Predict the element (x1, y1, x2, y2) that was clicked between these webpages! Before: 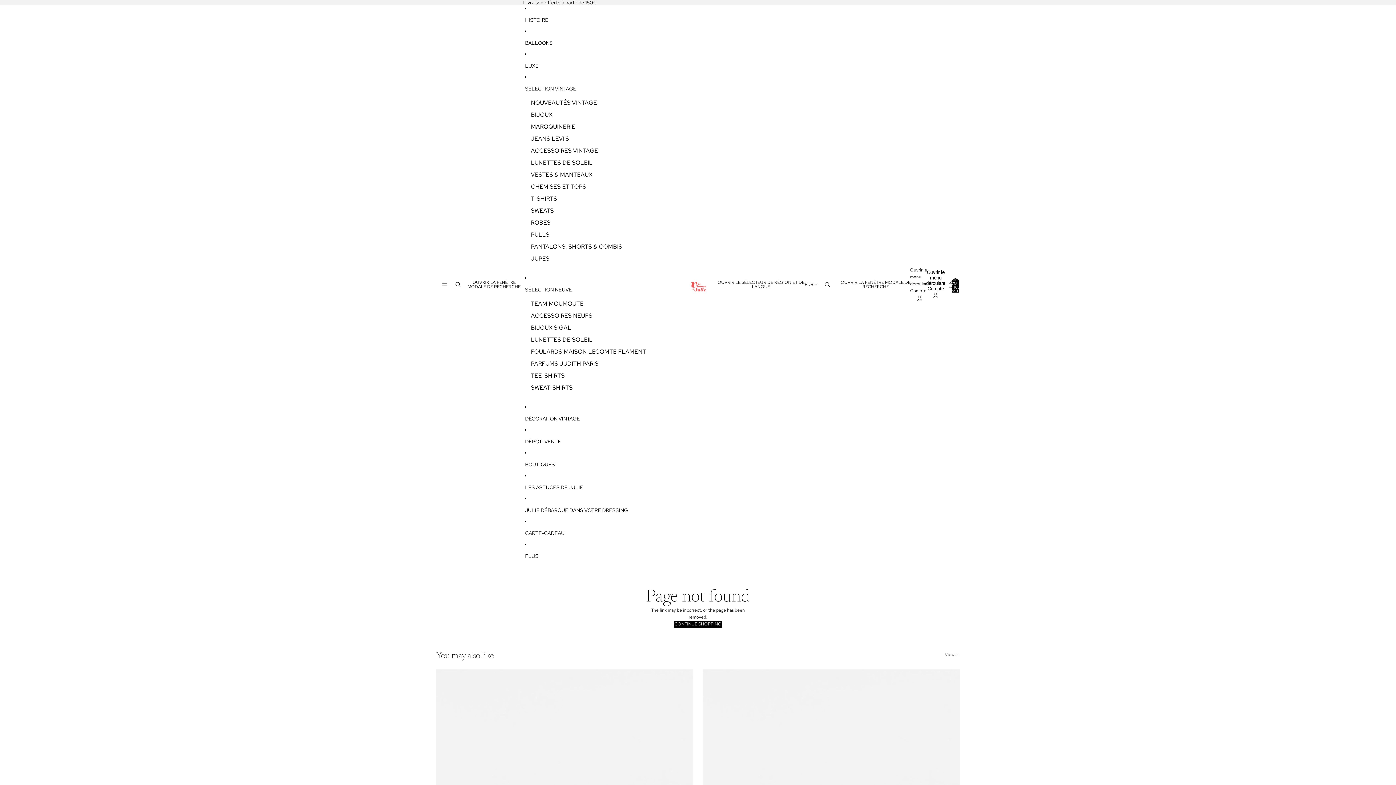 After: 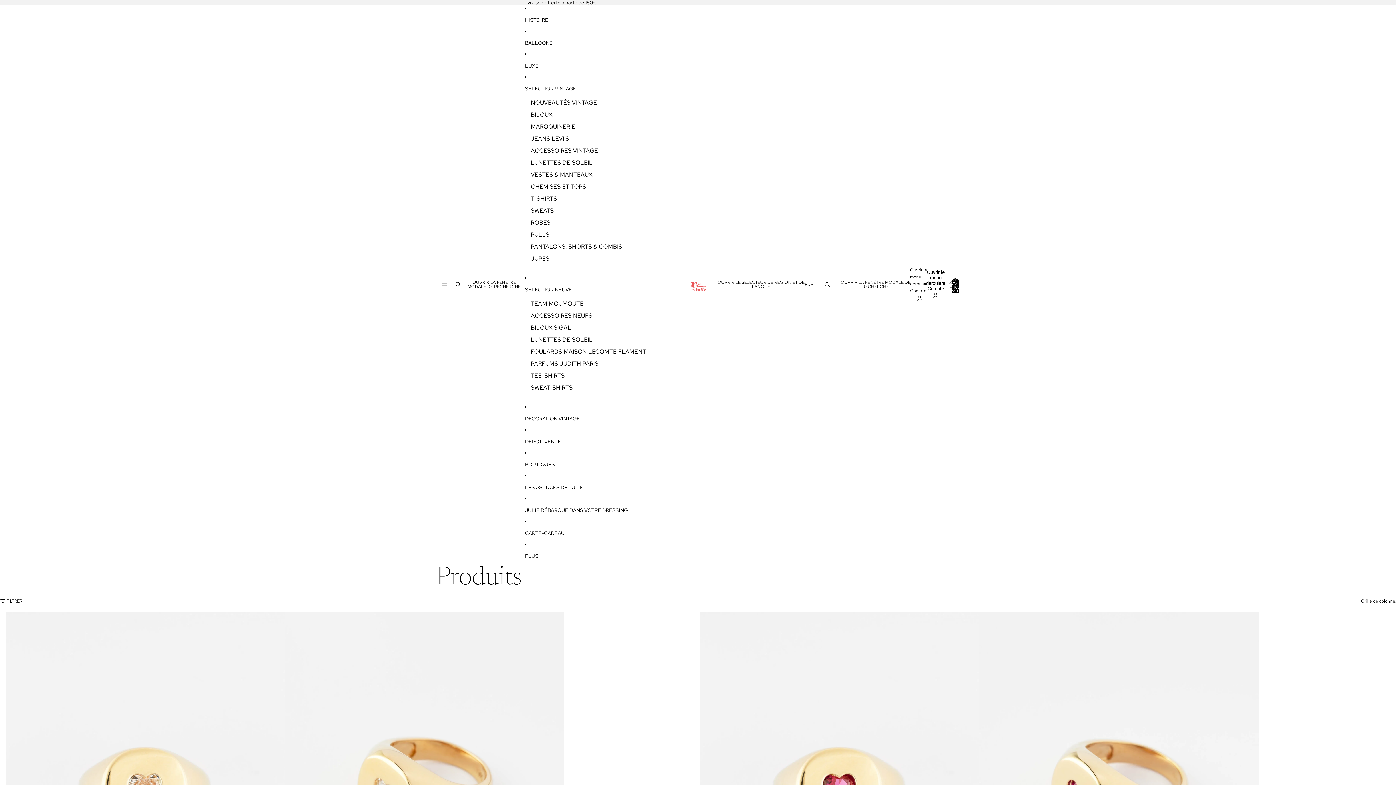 Action: bbox: (674, 620, 721, 627) label: CONTINUE SHOPPING